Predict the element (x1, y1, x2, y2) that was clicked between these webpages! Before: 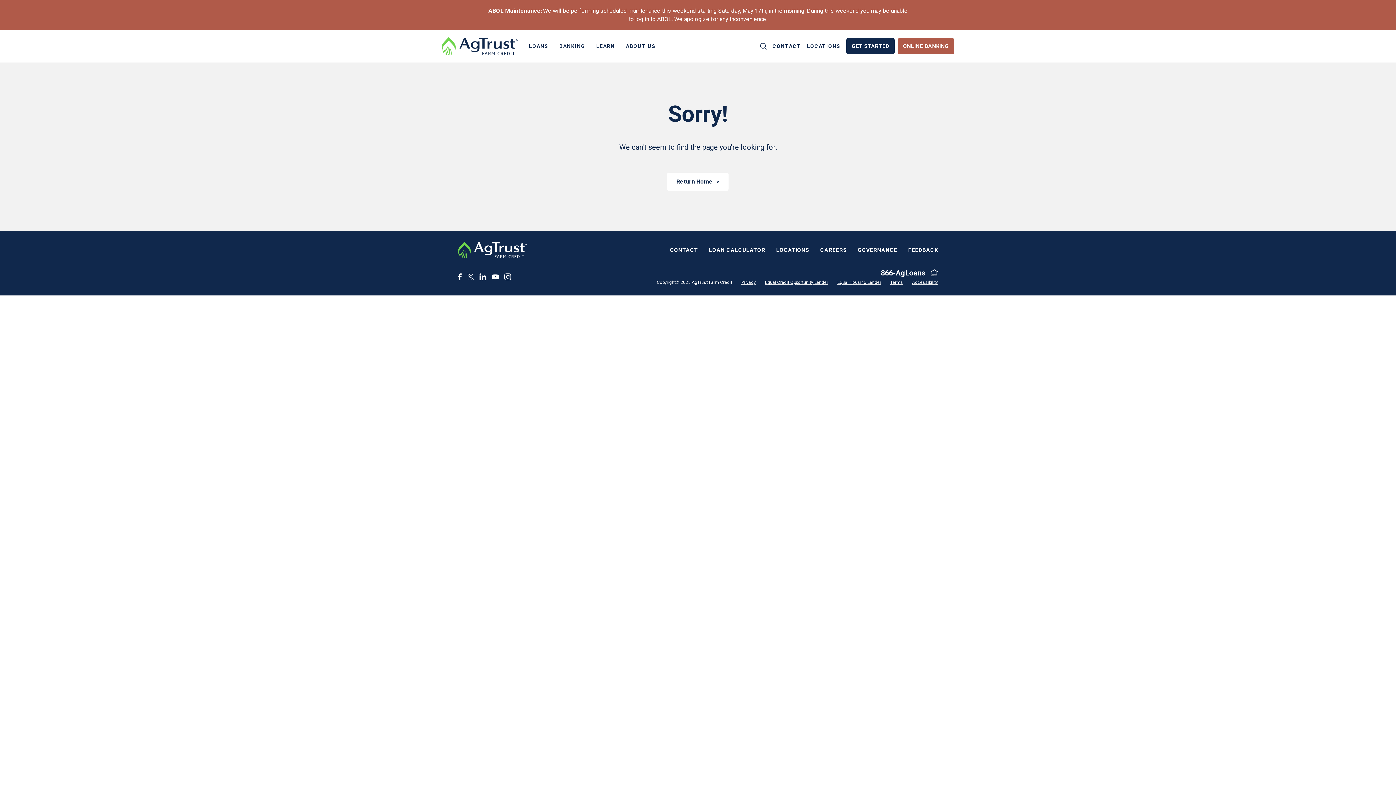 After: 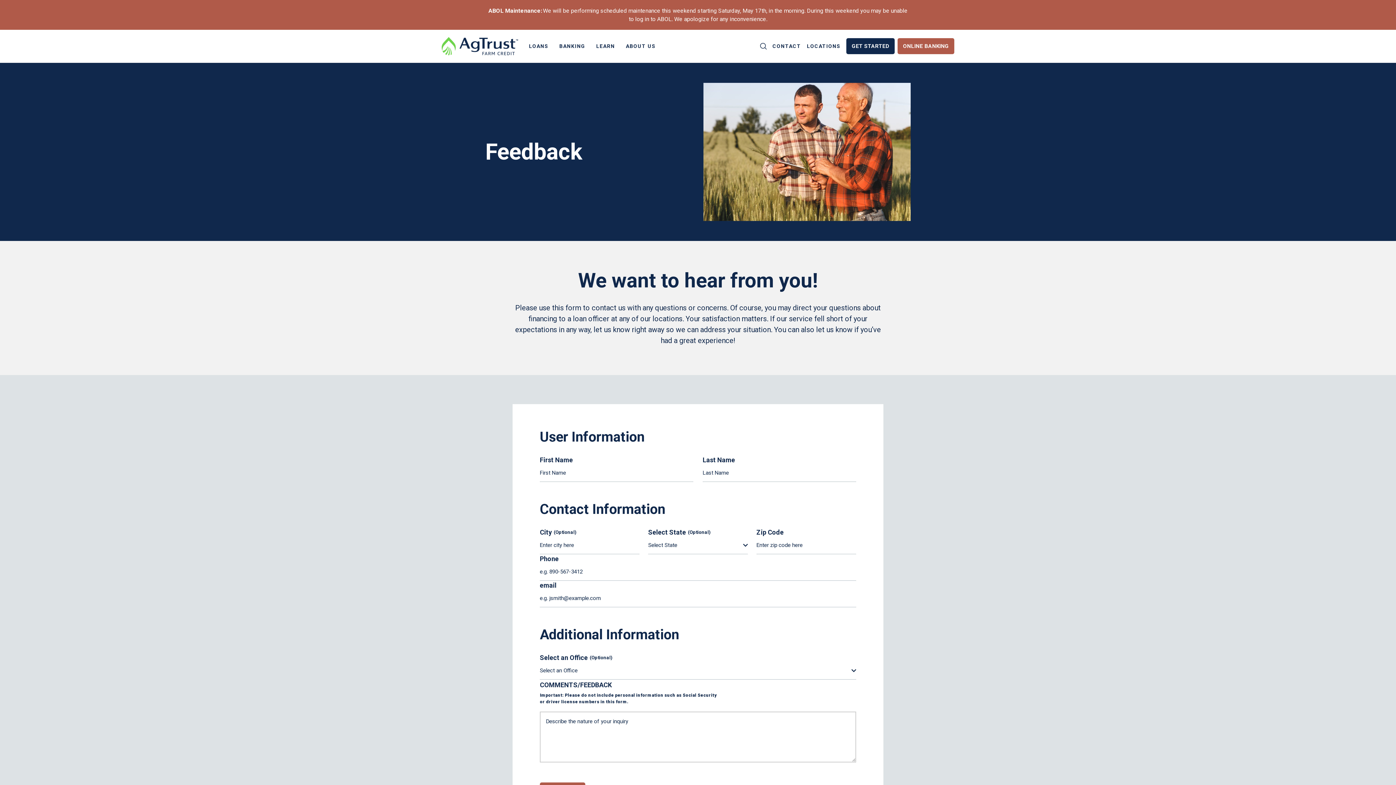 Action: bbox: (908, 246, 938, 253) label: FEEDBACK